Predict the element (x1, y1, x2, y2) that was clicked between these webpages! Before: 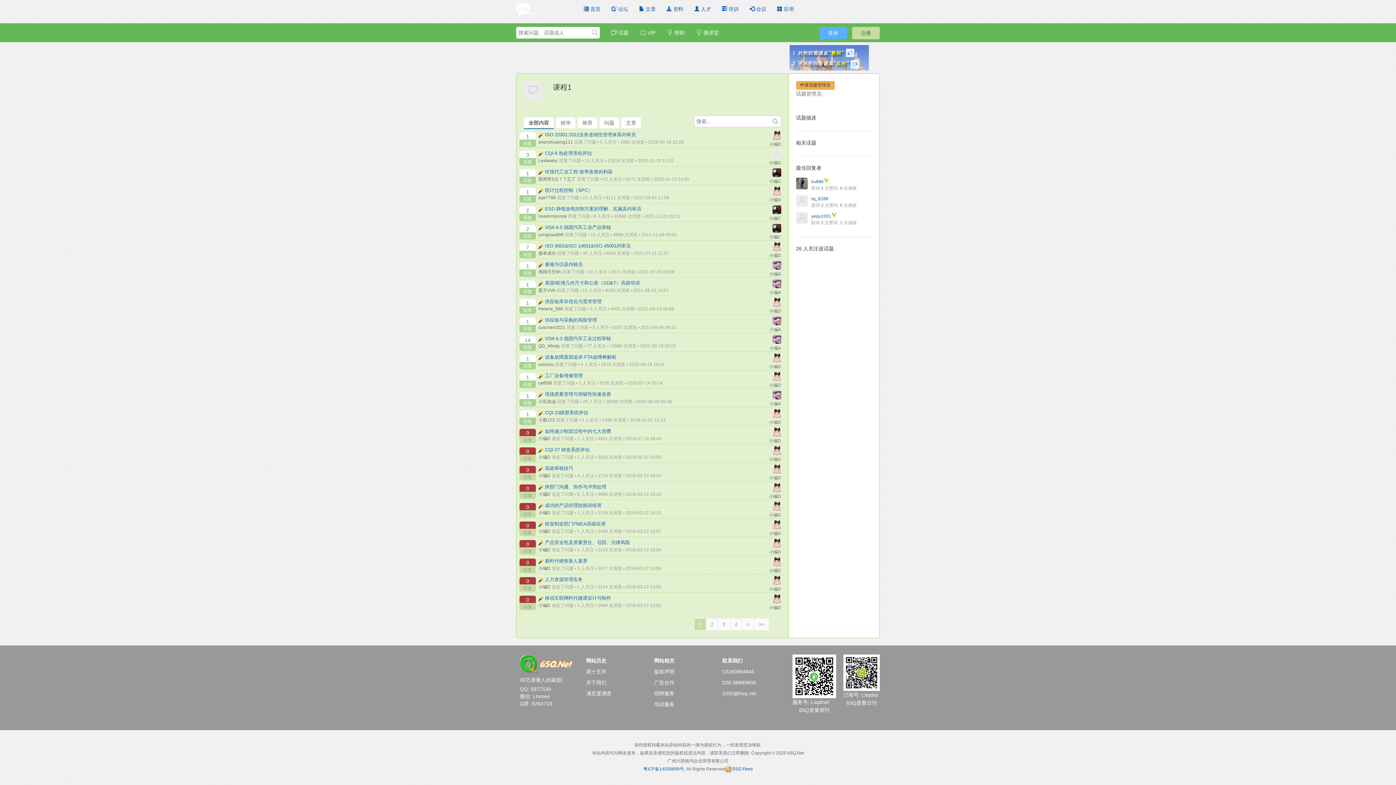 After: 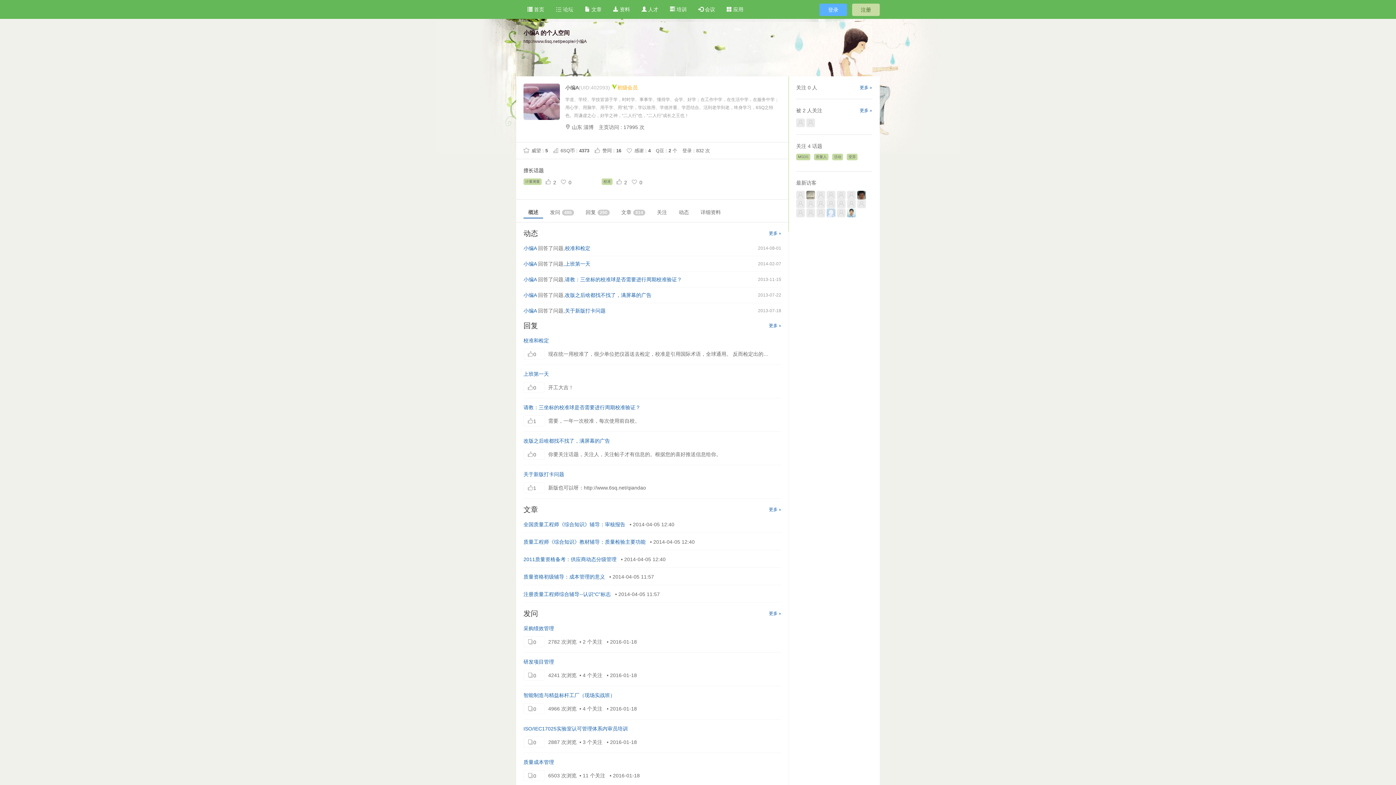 Action: label: 小编A bbox: (769, 327, 781, 332)